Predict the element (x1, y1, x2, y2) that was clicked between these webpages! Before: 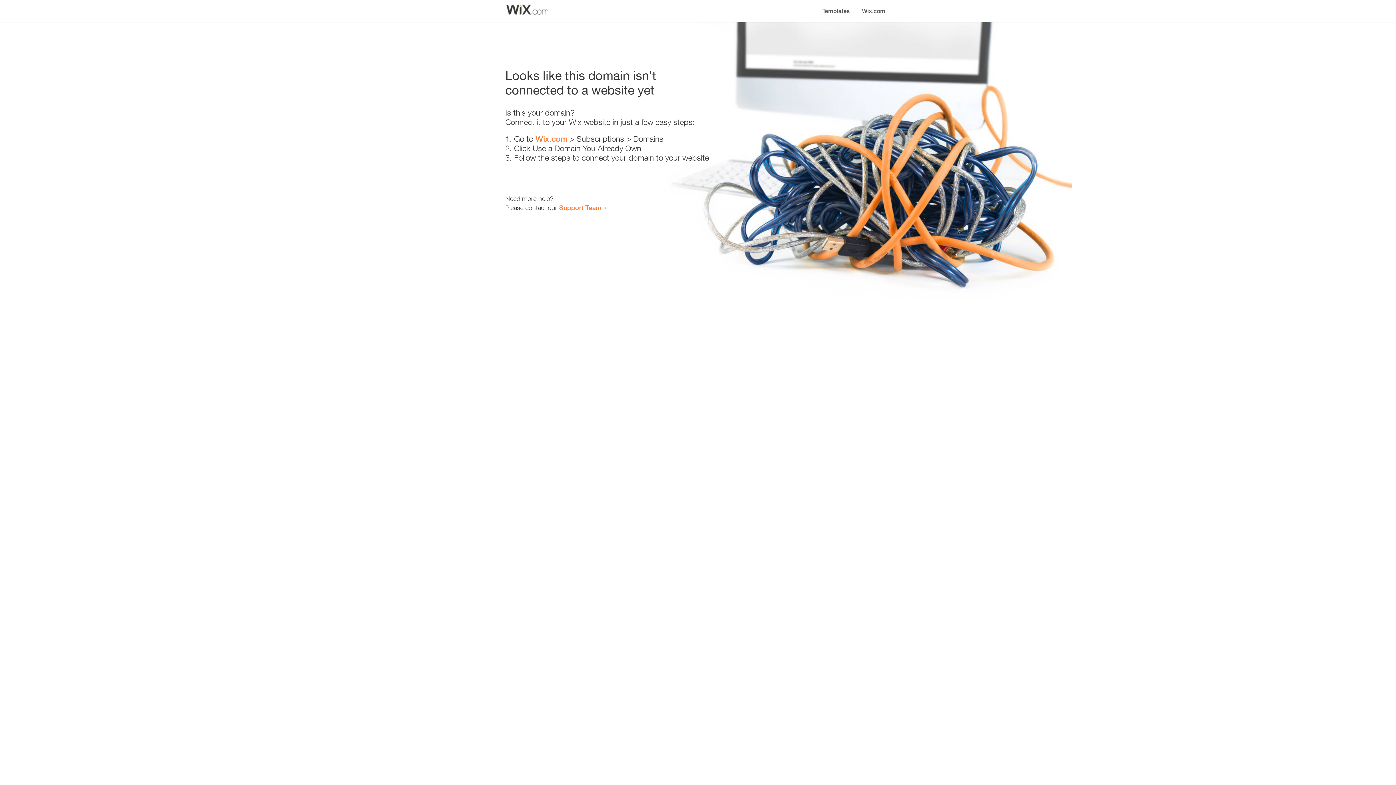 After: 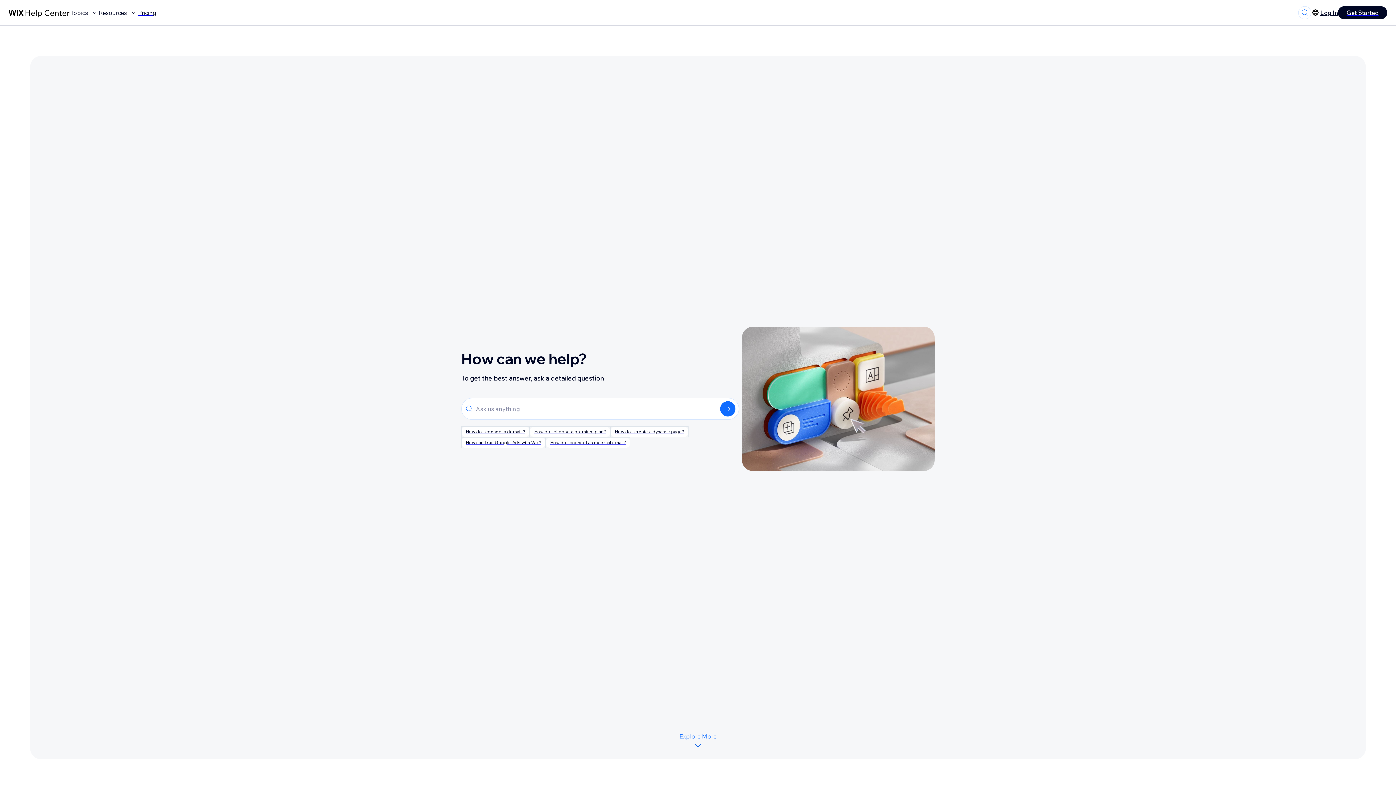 Action: bbox: (559, 203, 601, 211) label: Support Team